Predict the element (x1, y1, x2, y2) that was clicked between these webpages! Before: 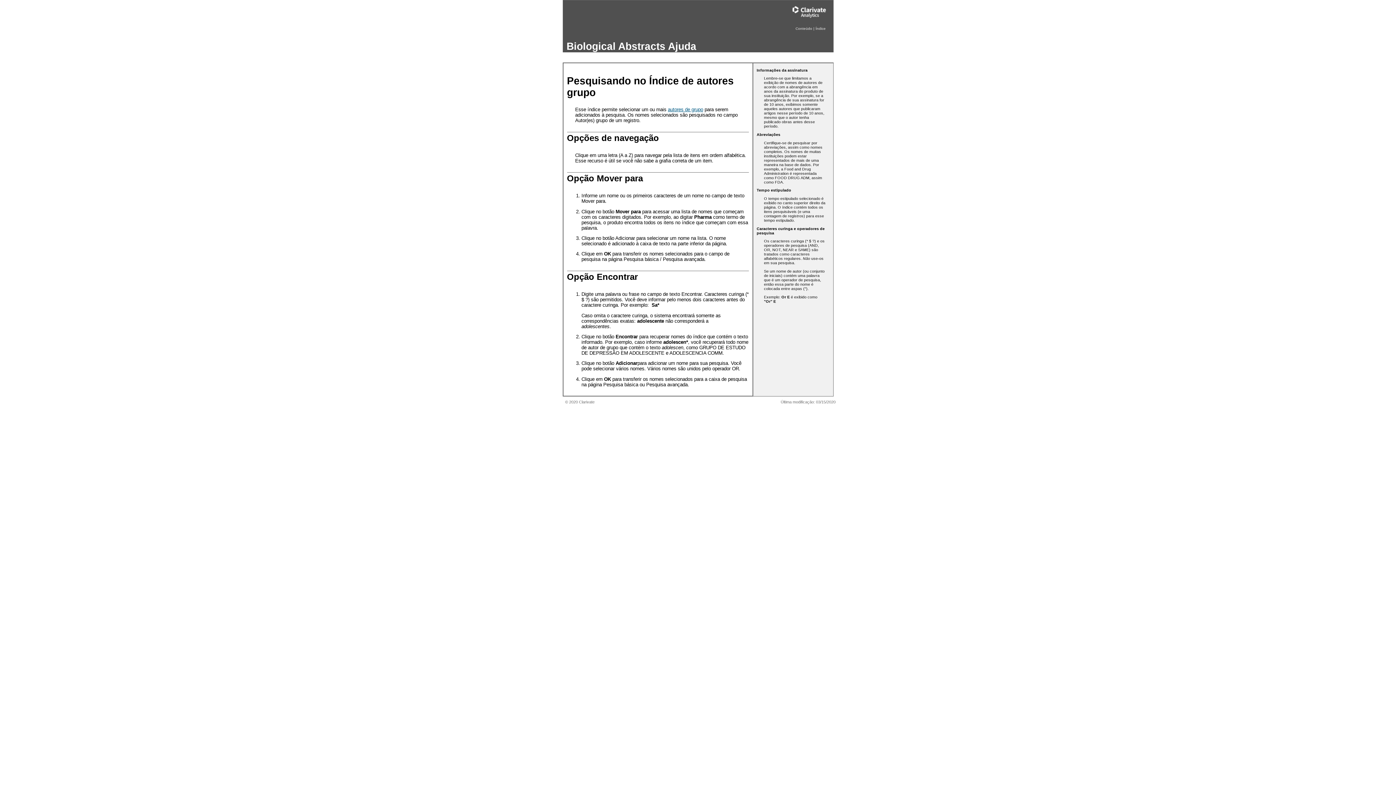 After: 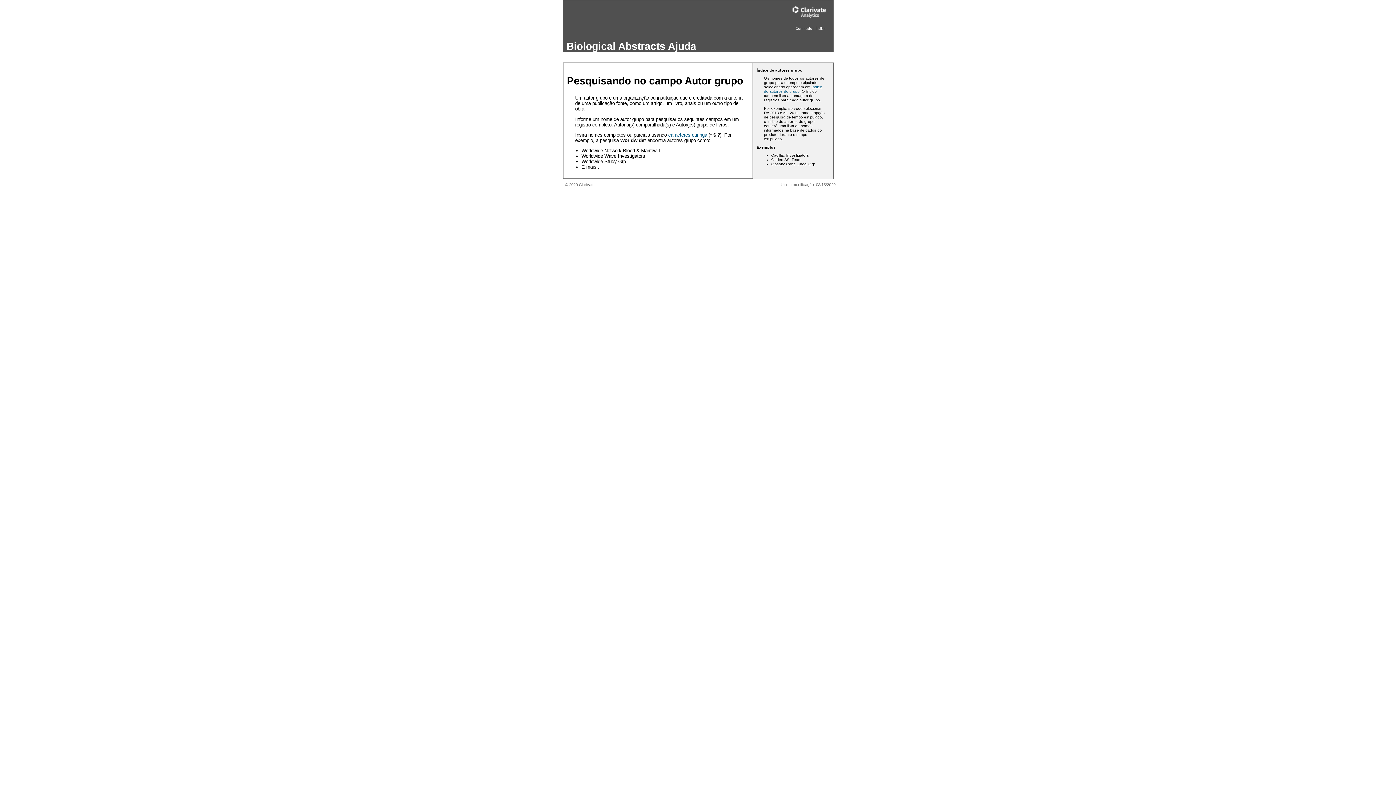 Action: bbox: (668, 107, 703, 112) label: autores de grupo